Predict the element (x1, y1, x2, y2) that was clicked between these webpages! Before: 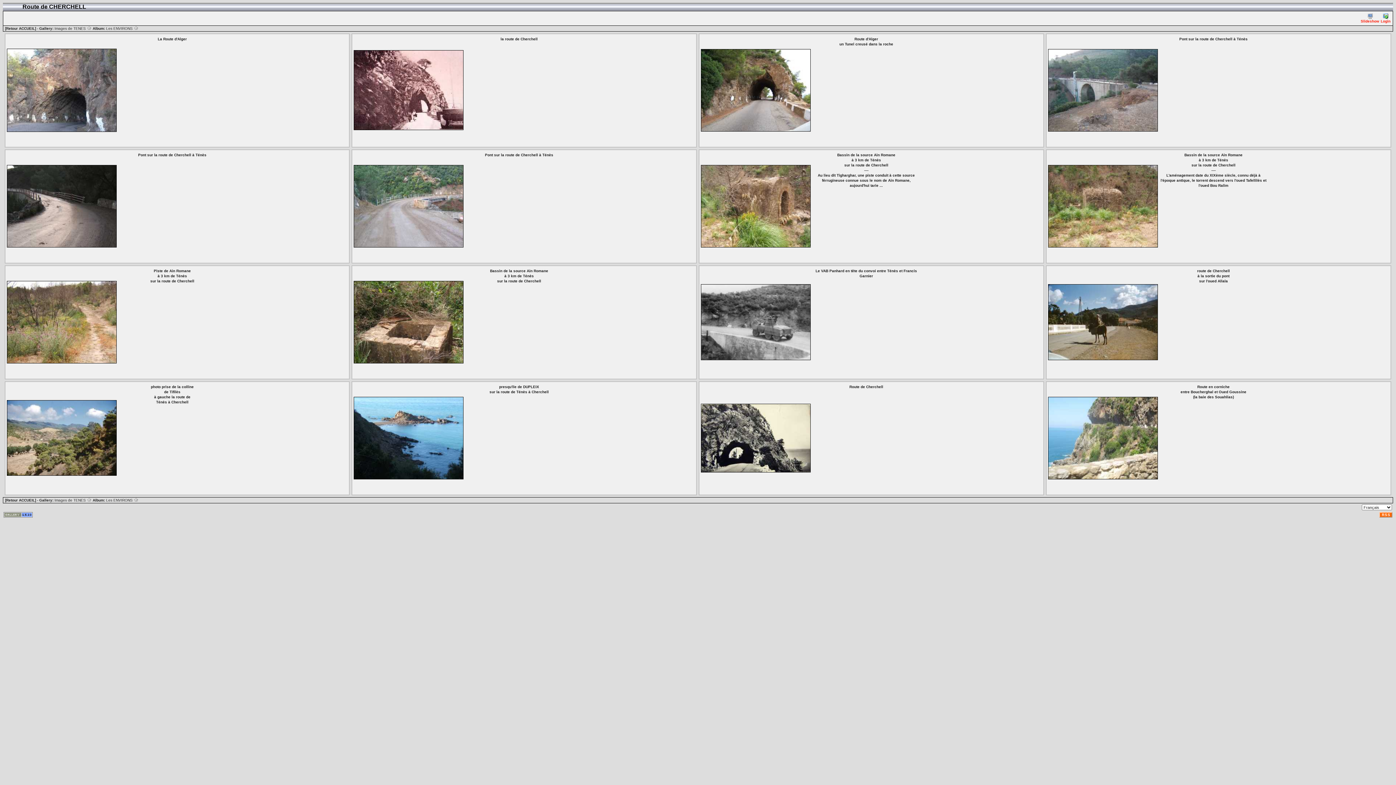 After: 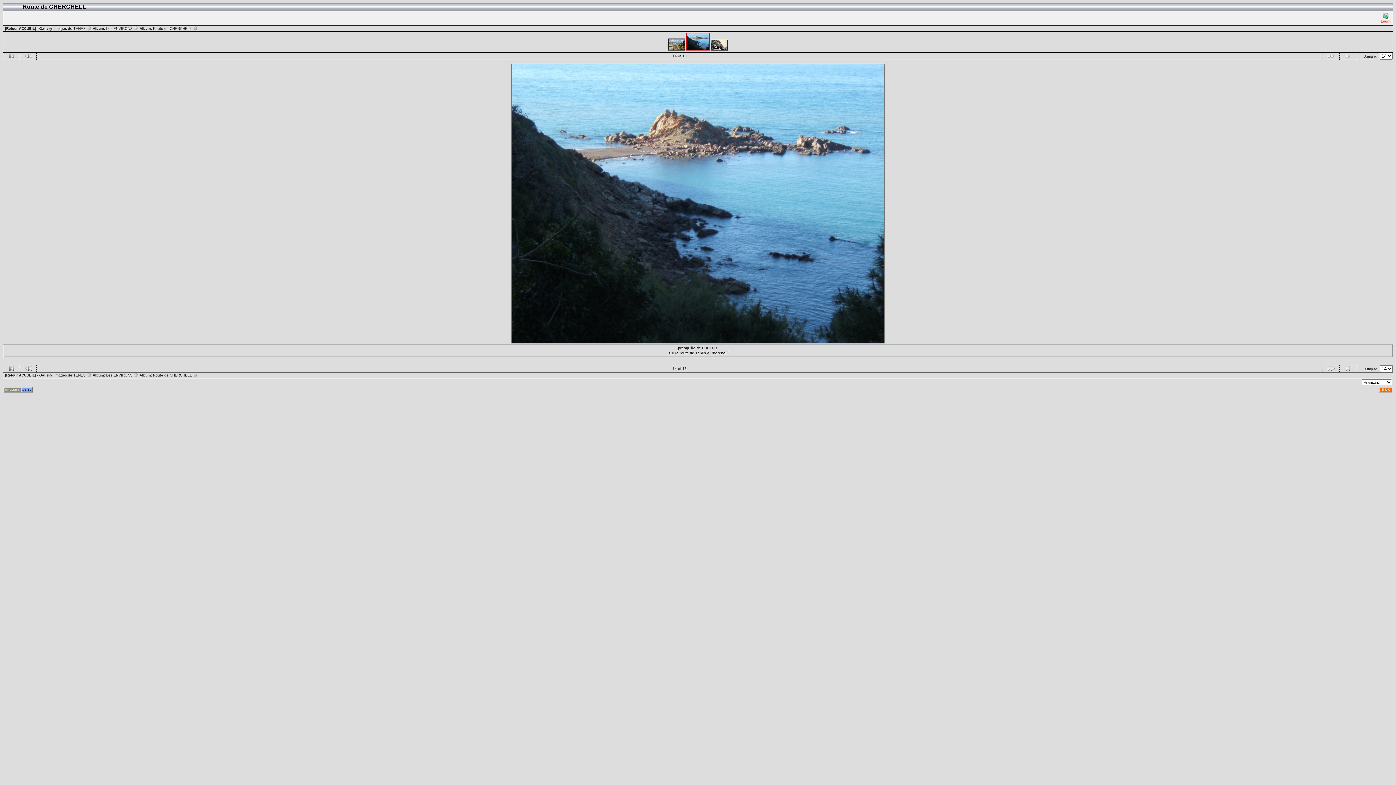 Action: bbox: (354, 476, 463, 480)